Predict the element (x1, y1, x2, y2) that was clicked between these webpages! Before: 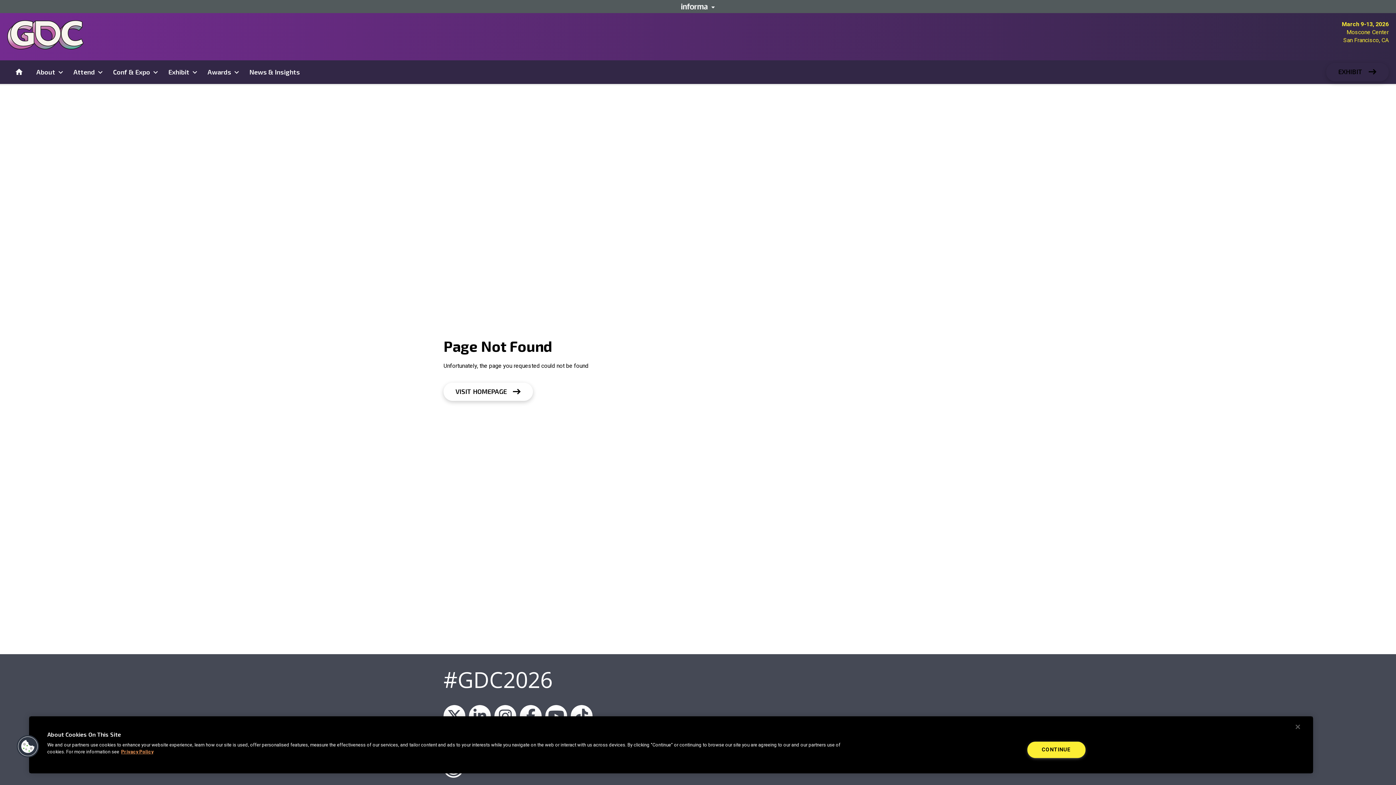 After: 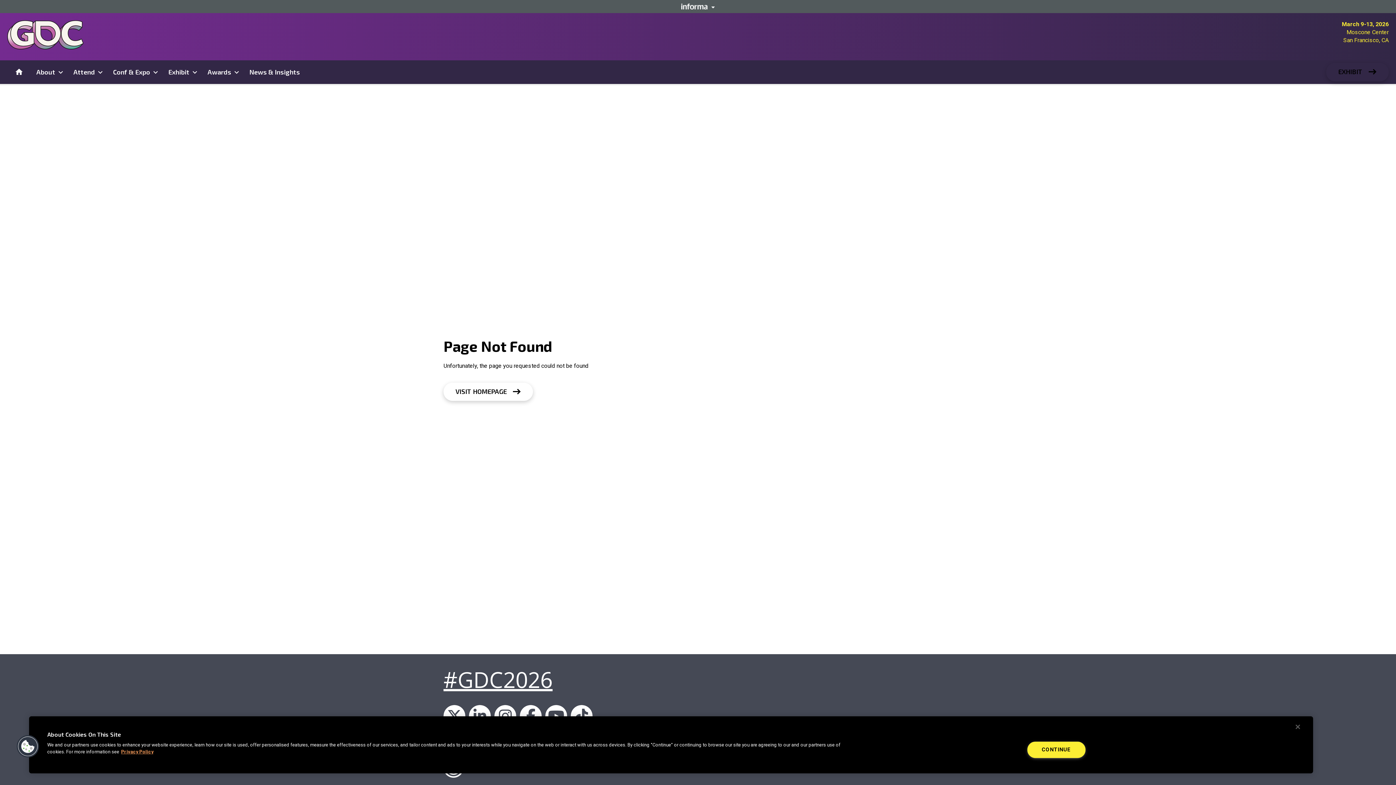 Action: bbox: (443, 665, 552, 694) label: #GDC2026